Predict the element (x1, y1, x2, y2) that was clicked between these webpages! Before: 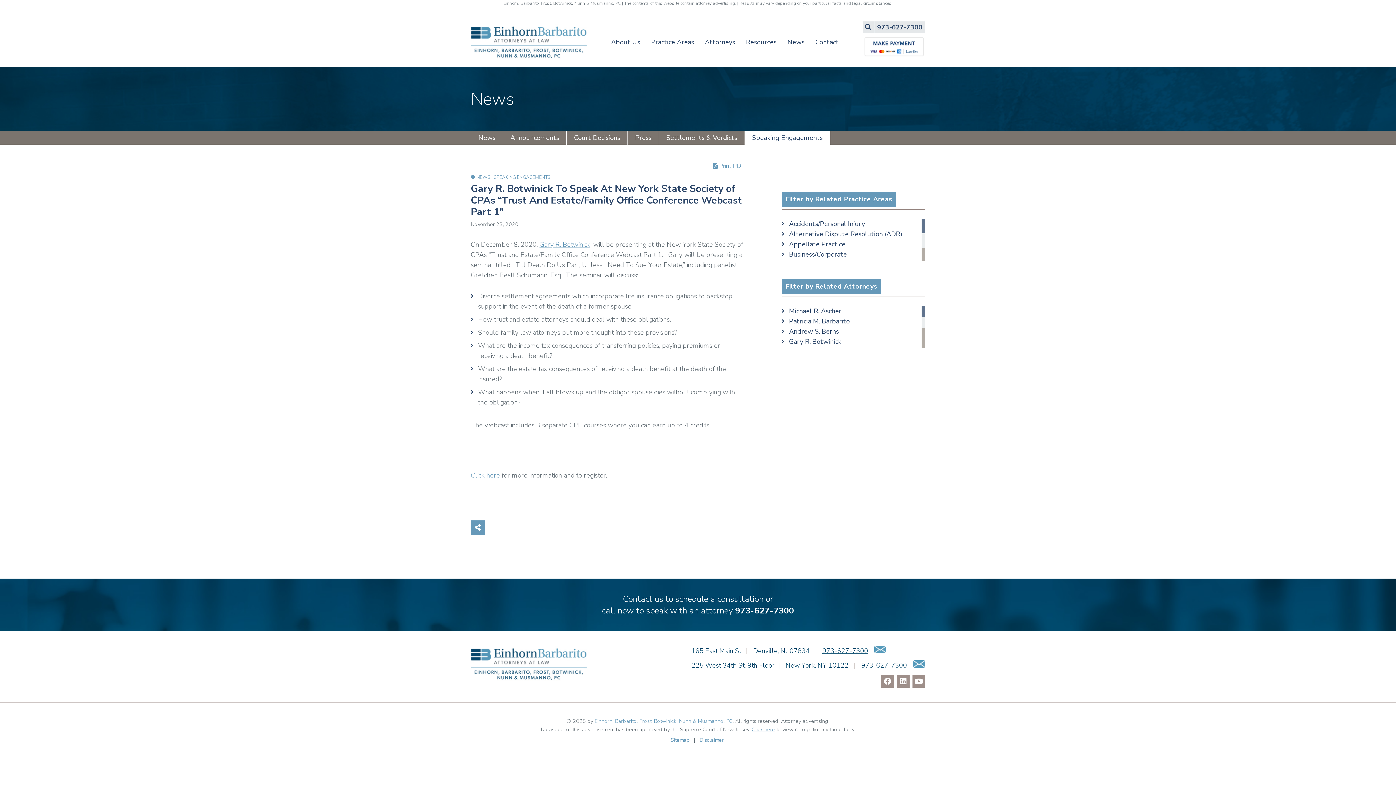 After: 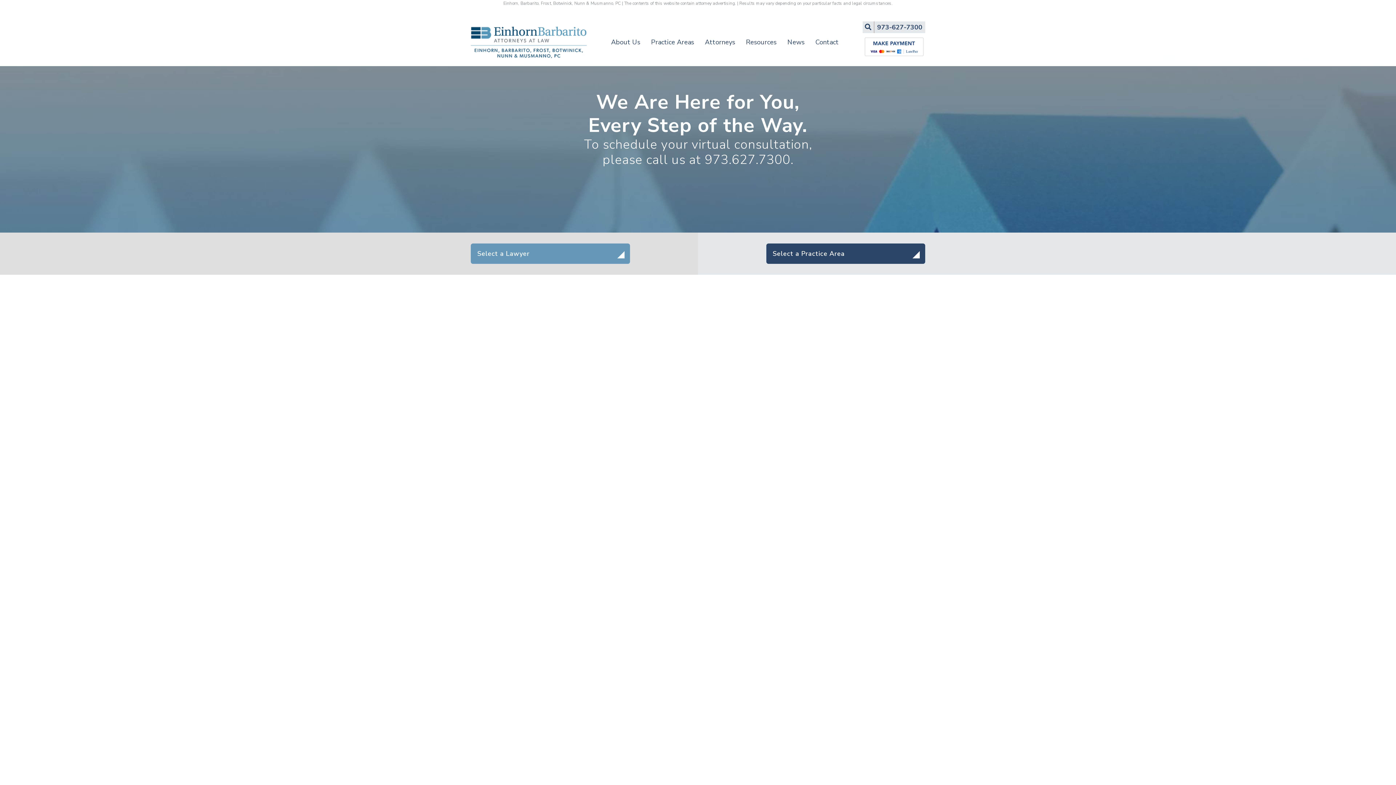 Action: label: Einhorn, Barbarito, Frost, Botwinick, Nunn & Musmanno, PC bbox: (594, 717, 732, 725)